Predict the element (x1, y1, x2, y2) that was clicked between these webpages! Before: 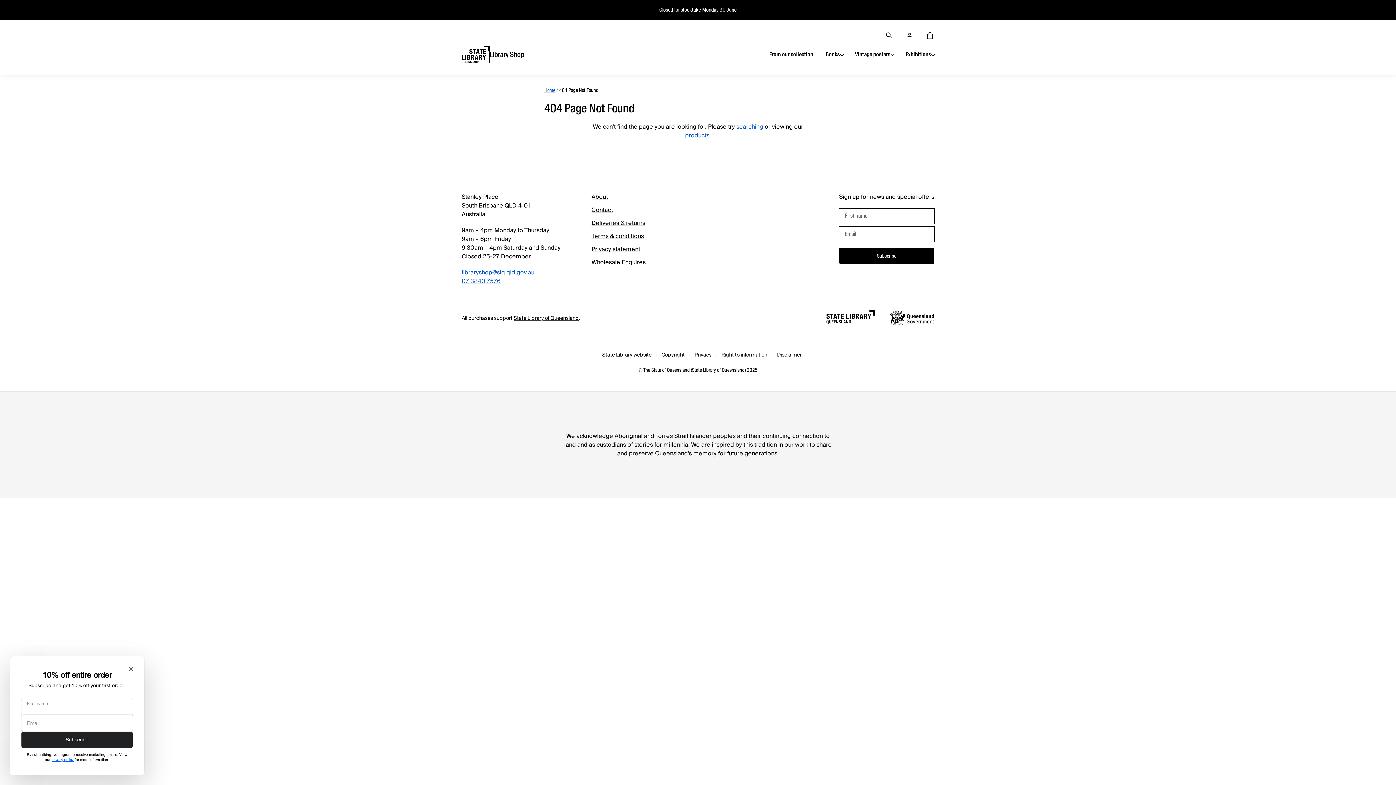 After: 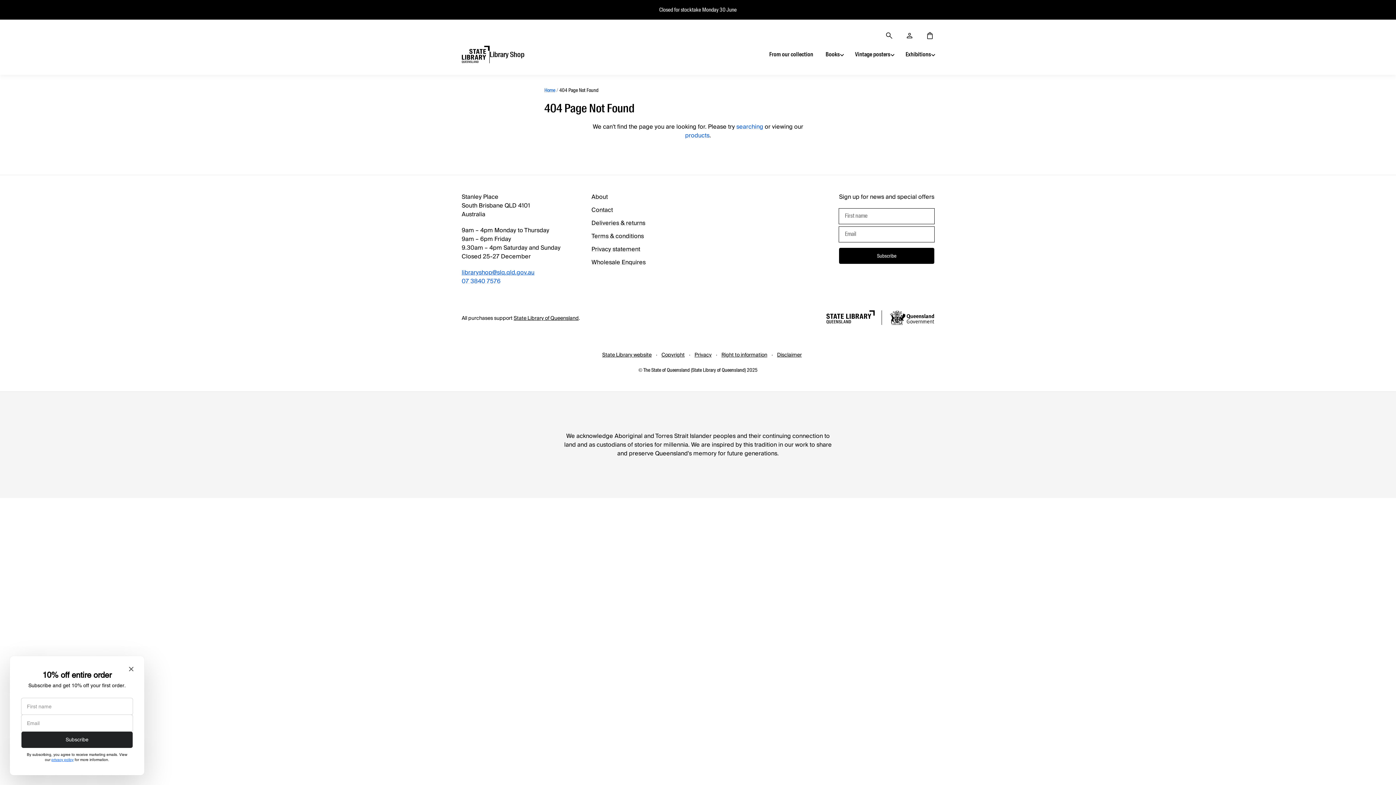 Action: label: libraryshop@slq.qld.gov.au bbox: (461, 267, 534, 277)